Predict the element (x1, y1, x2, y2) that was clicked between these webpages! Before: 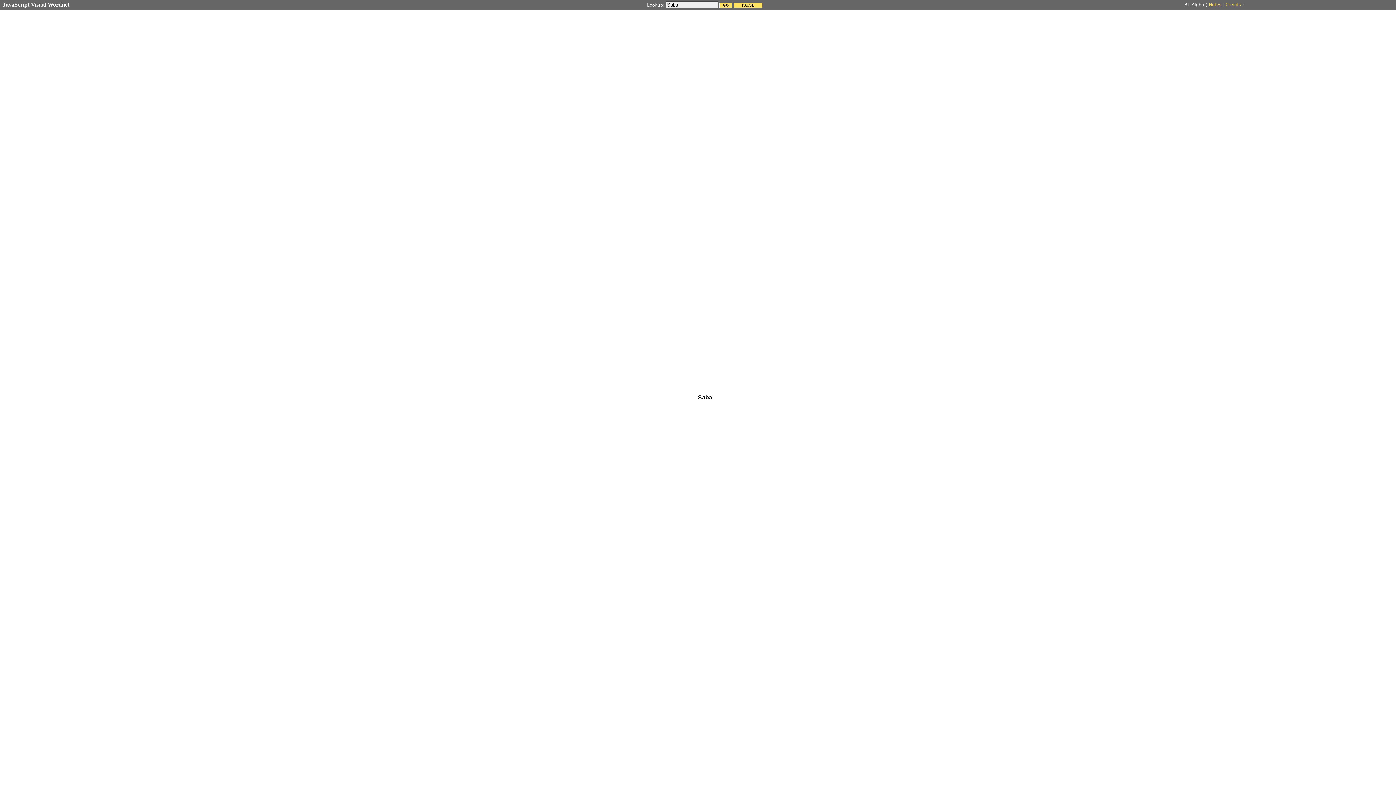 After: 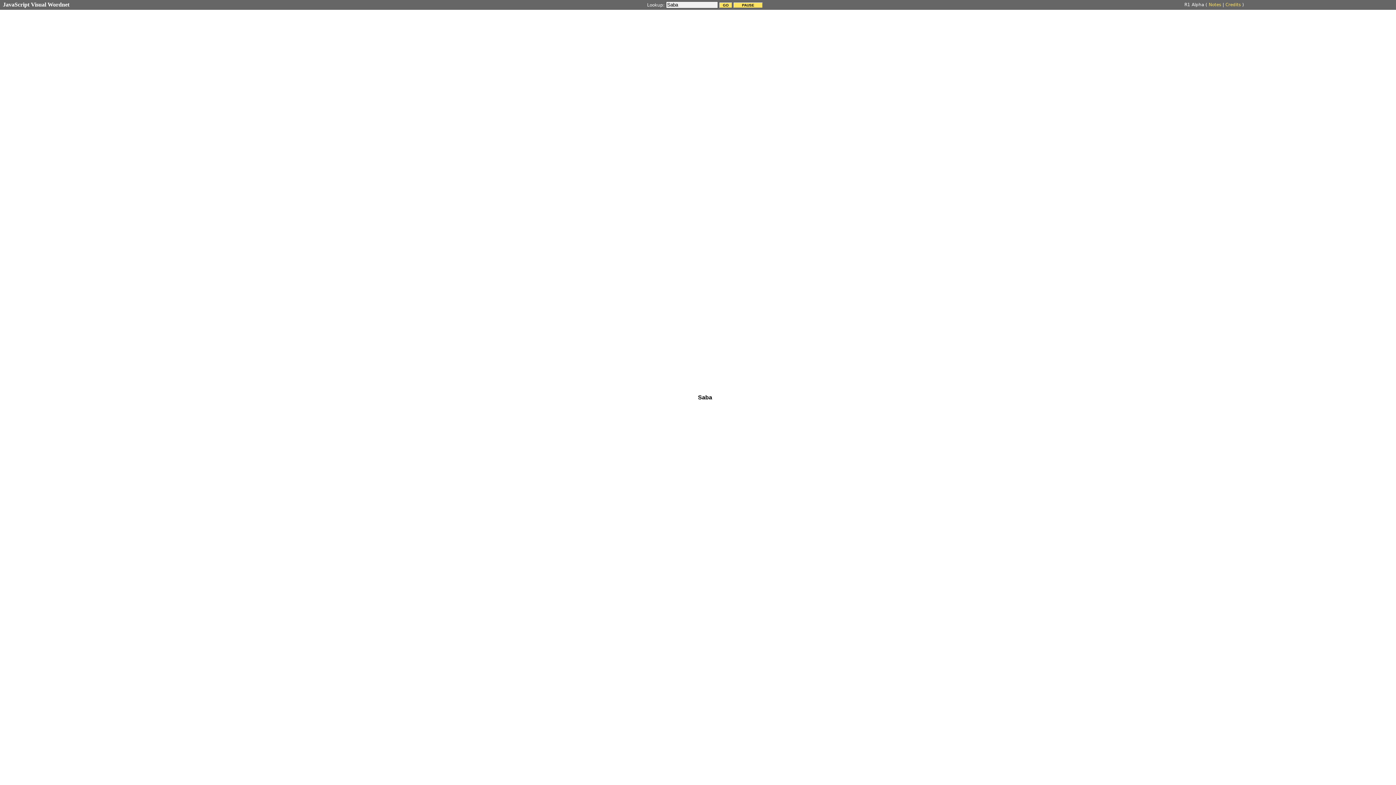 Action: label: JavaScript Visual Wordnet bbox: (2, 1, 69, 7)